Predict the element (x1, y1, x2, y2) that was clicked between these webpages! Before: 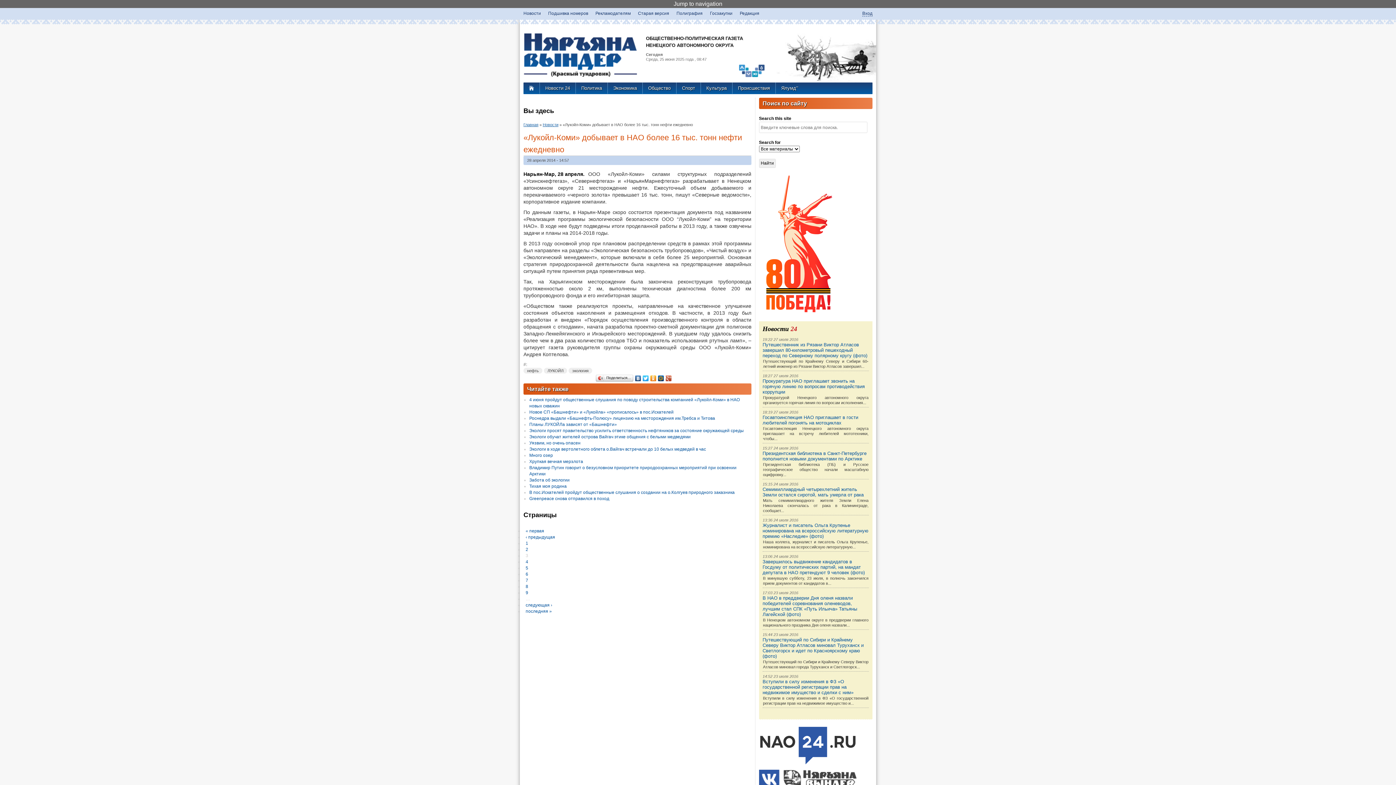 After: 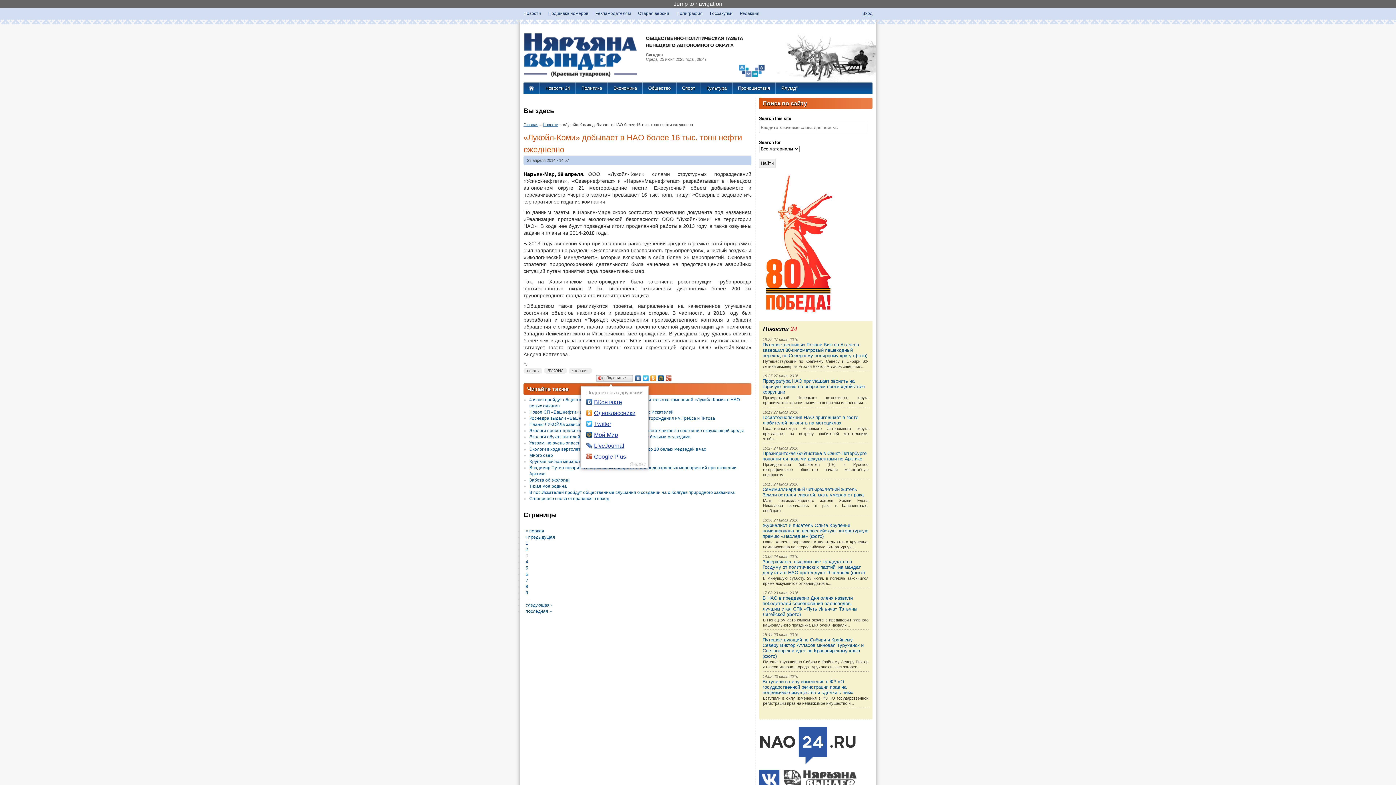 Action: label: Поделиться… bbox: (595, 373, 634, 383)